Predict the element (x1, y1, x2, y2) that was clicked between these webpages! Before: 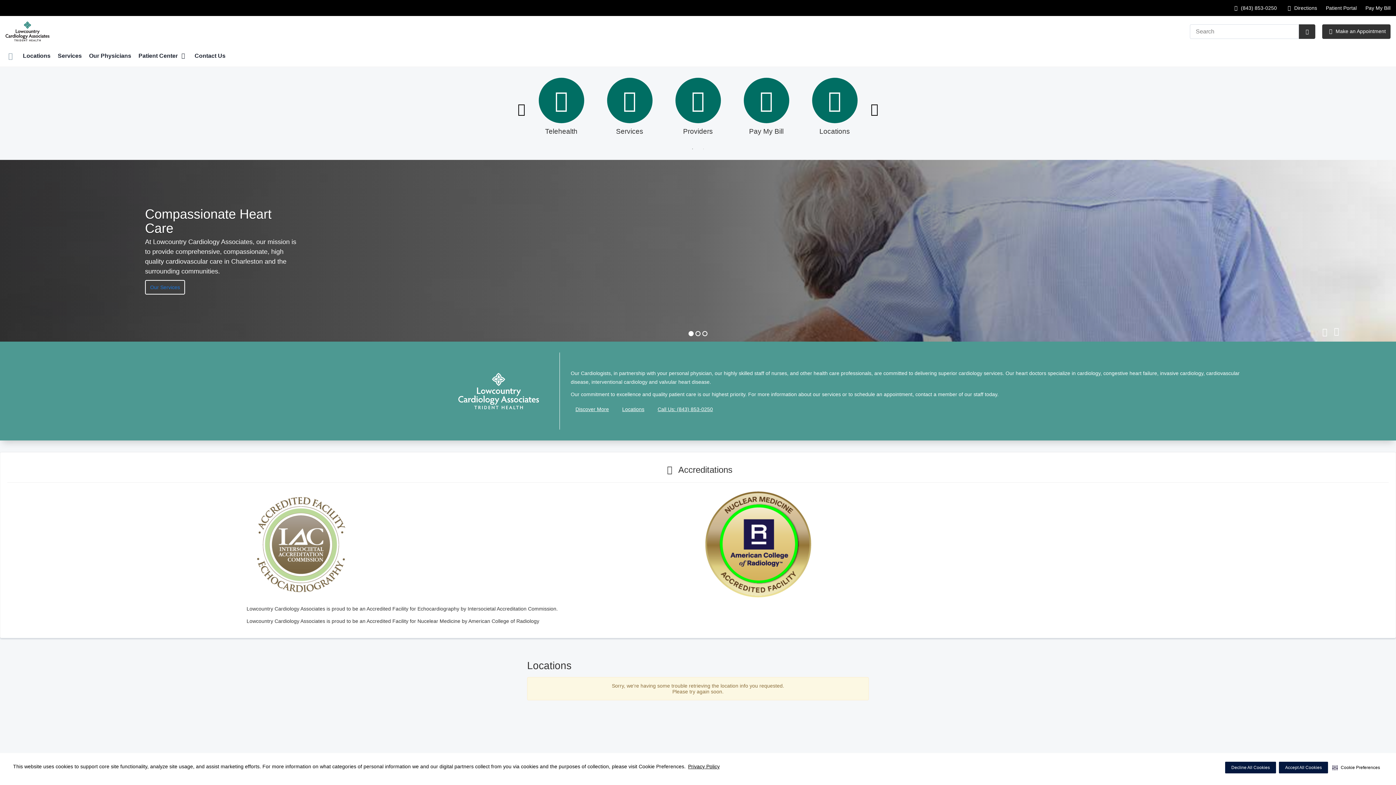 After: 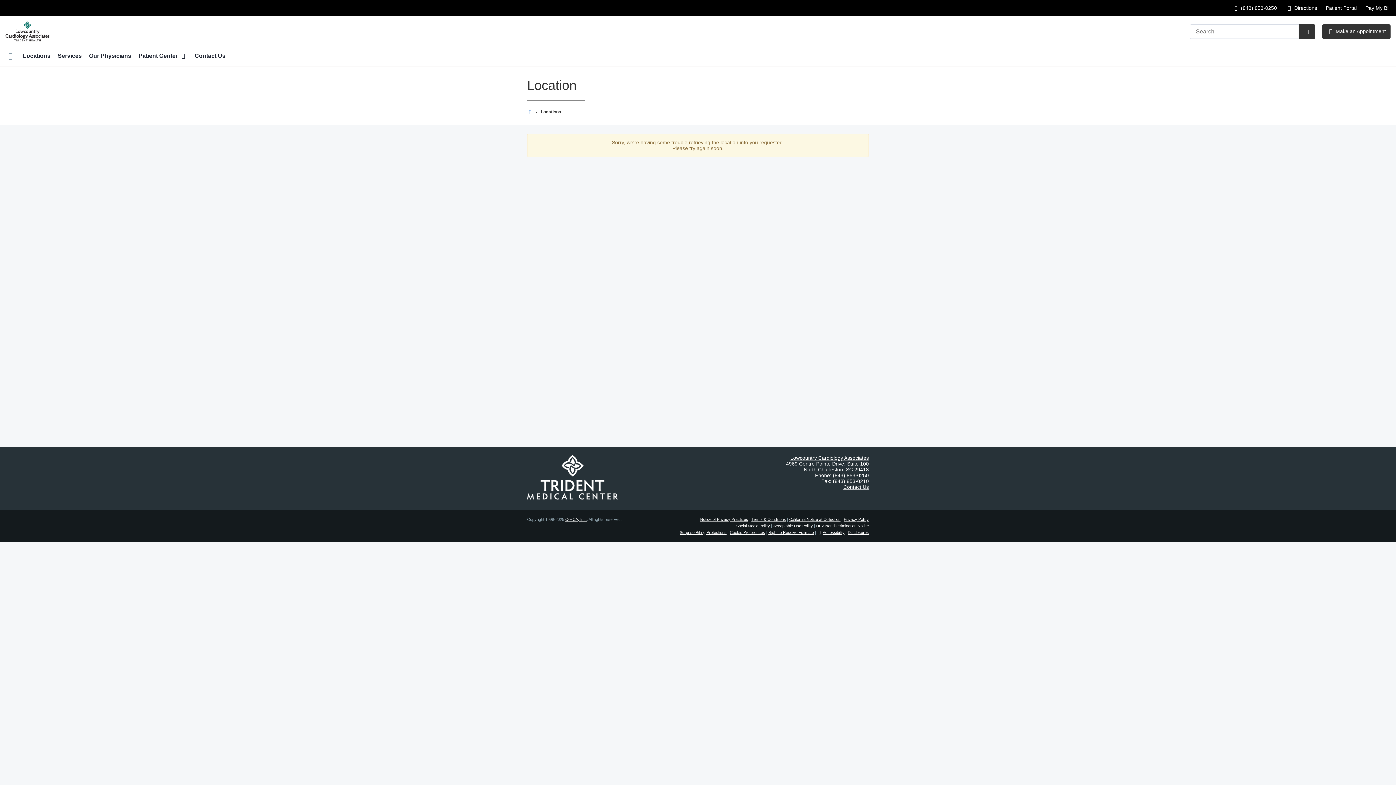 Action: label: Locations bbox: (617, 402, 649, 417)